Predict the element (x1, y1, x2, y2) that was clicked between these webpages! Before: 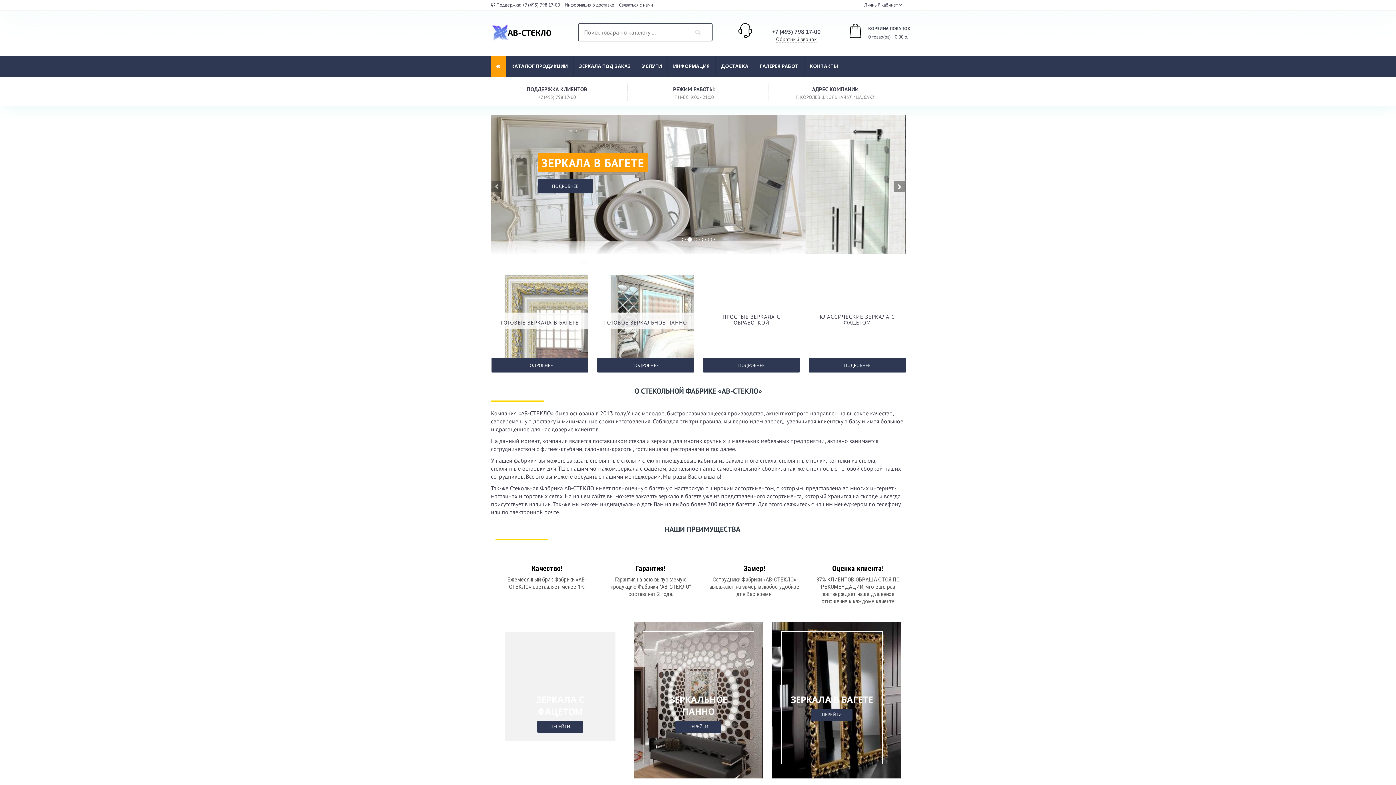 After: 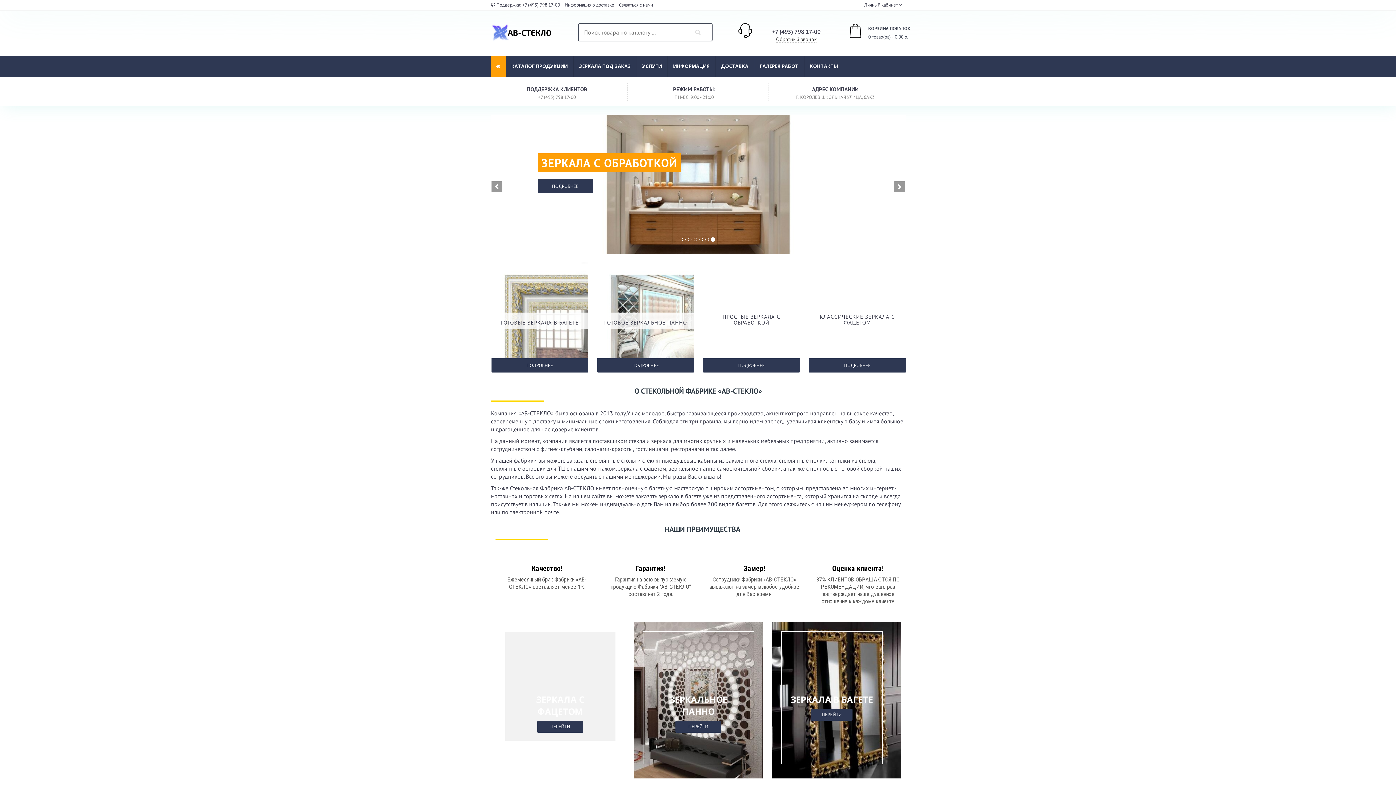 Action: label: ЗЕРКАЛА ПОД ЗАКАЗ bbox: (573, 55, 636, 76)